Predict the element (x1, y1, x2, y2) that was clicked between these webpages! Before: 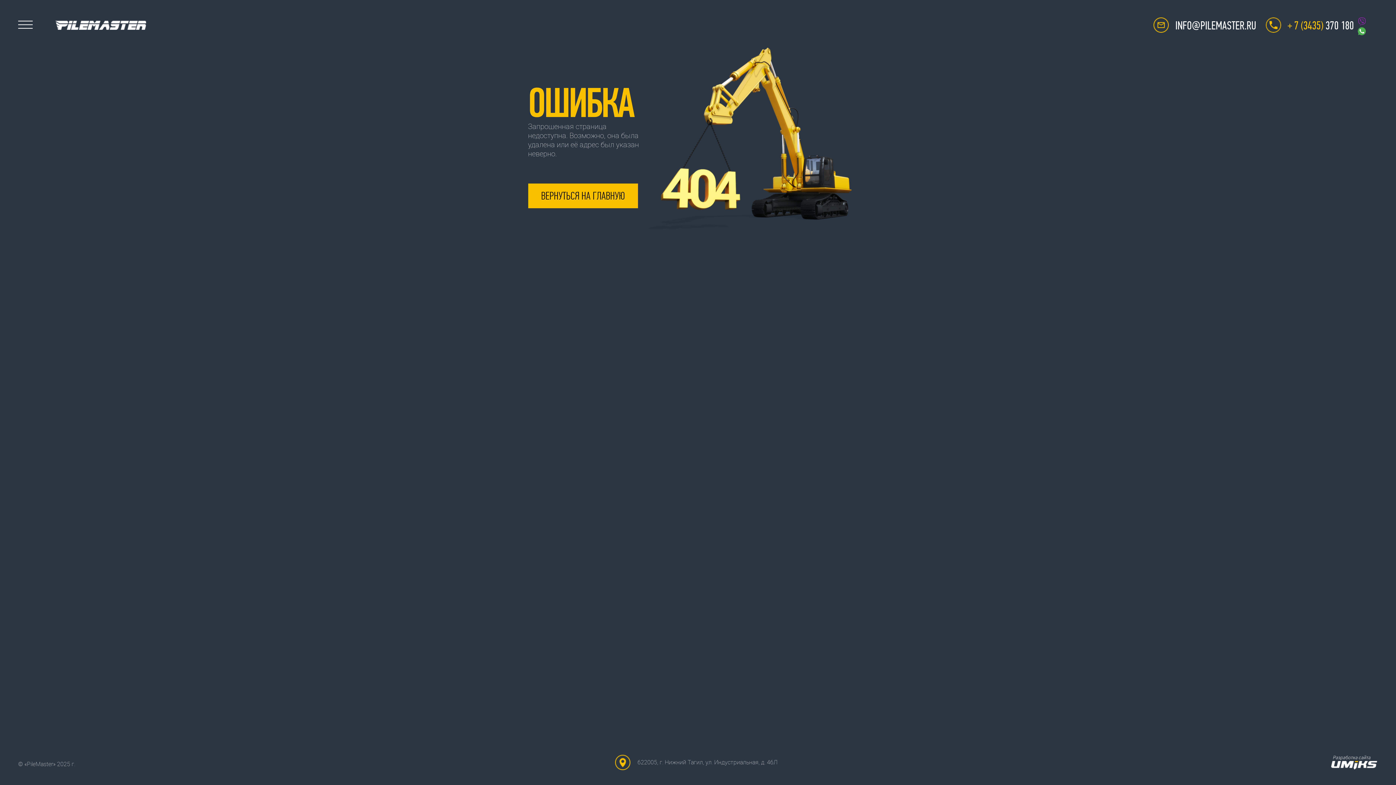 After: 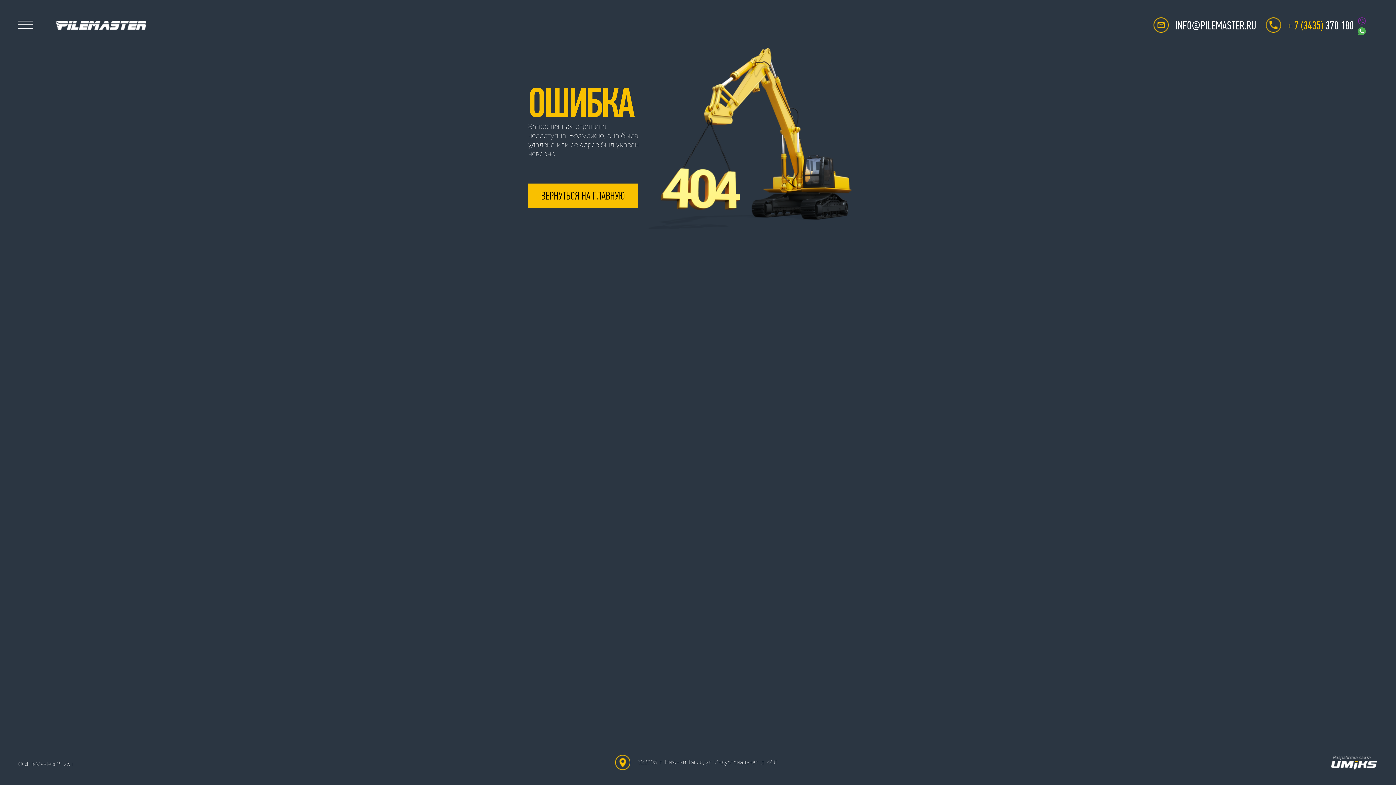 Action: bbox: (1354, 27, 1370, 35)